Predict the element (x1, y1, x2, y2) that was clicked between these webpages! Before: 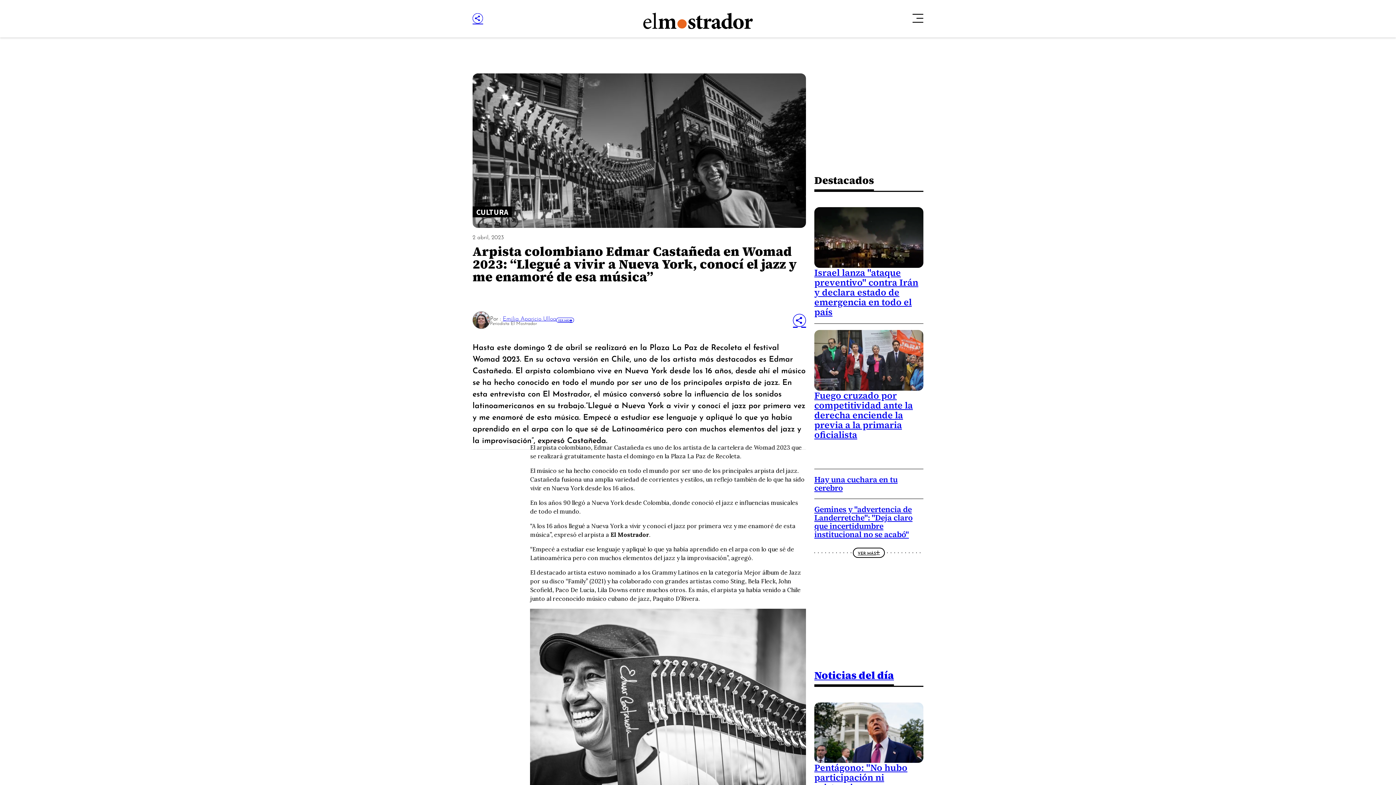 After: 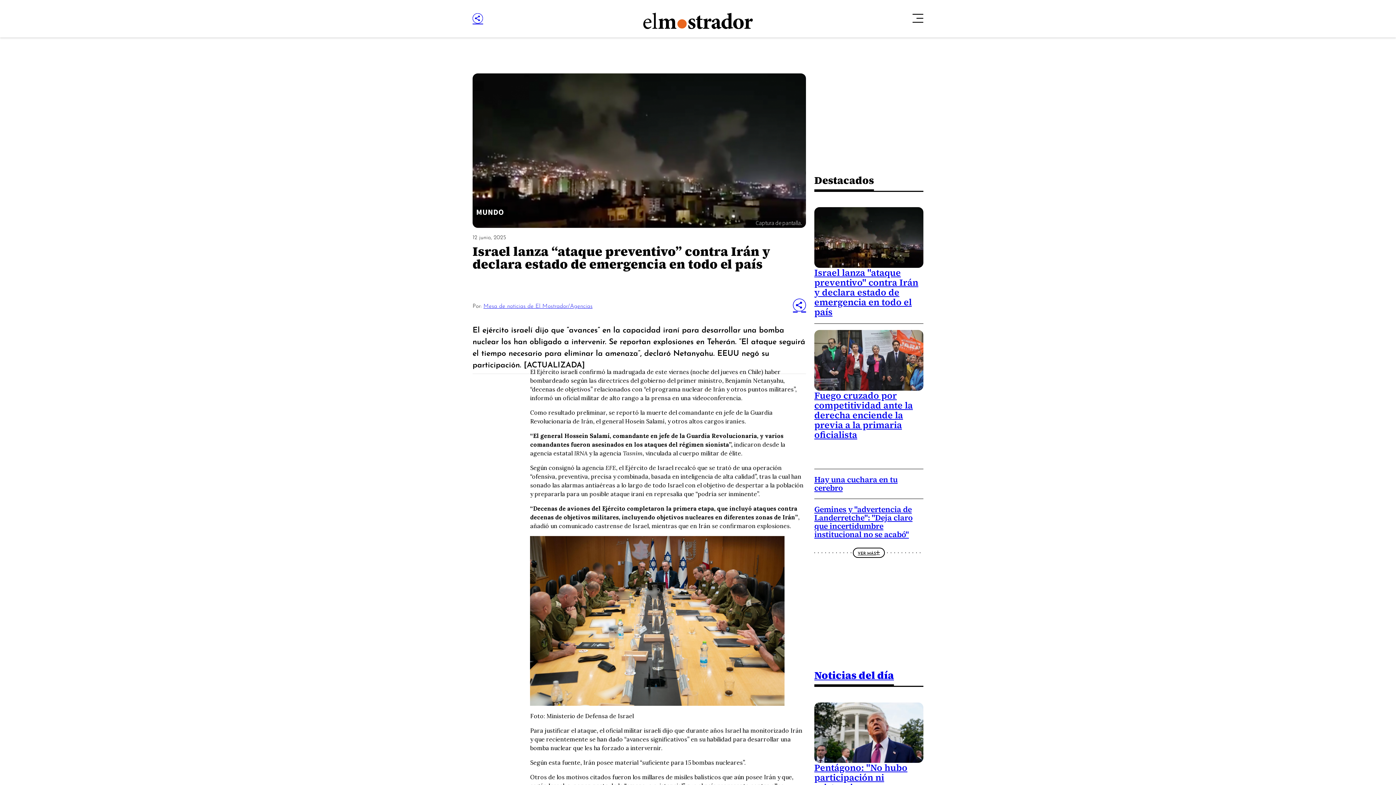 Action: bbox: (814, 207, 923, 268)